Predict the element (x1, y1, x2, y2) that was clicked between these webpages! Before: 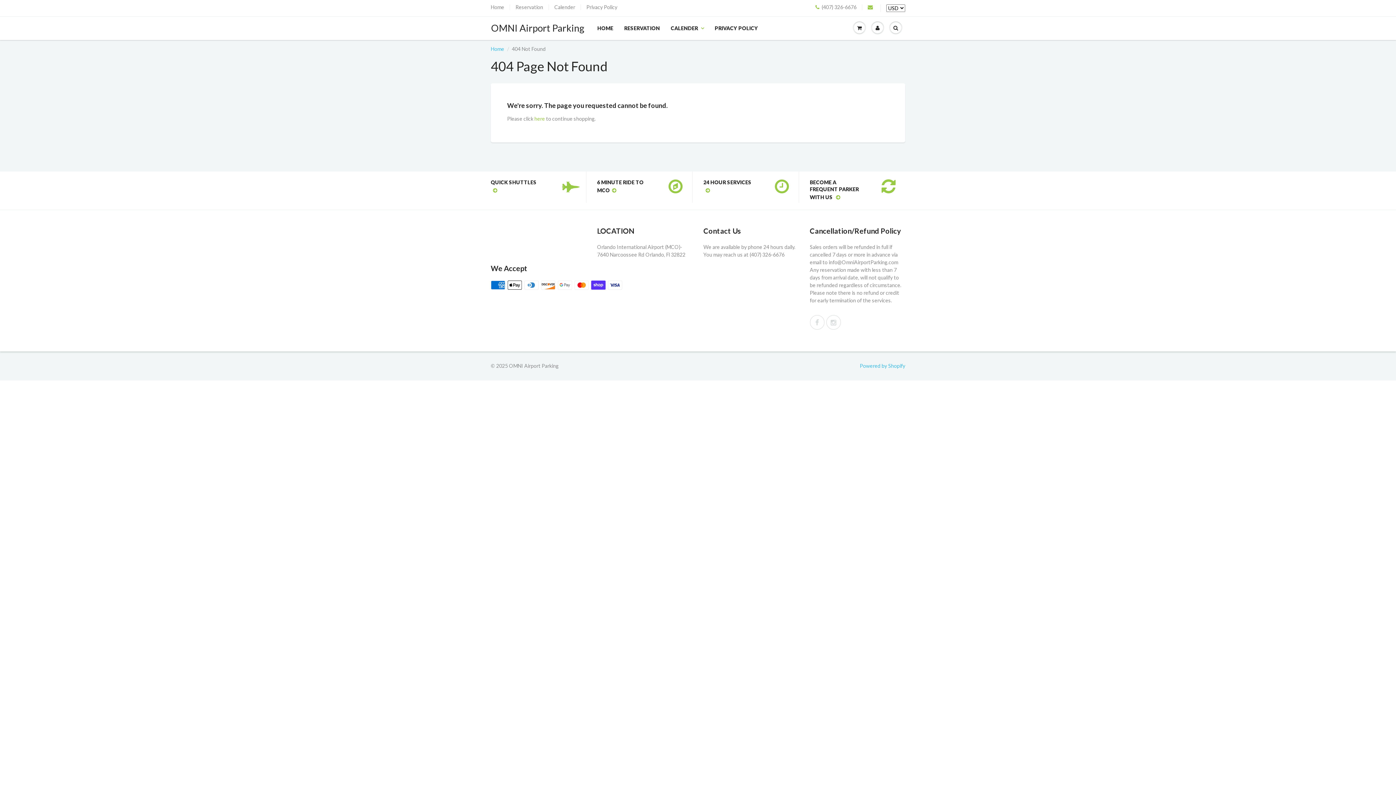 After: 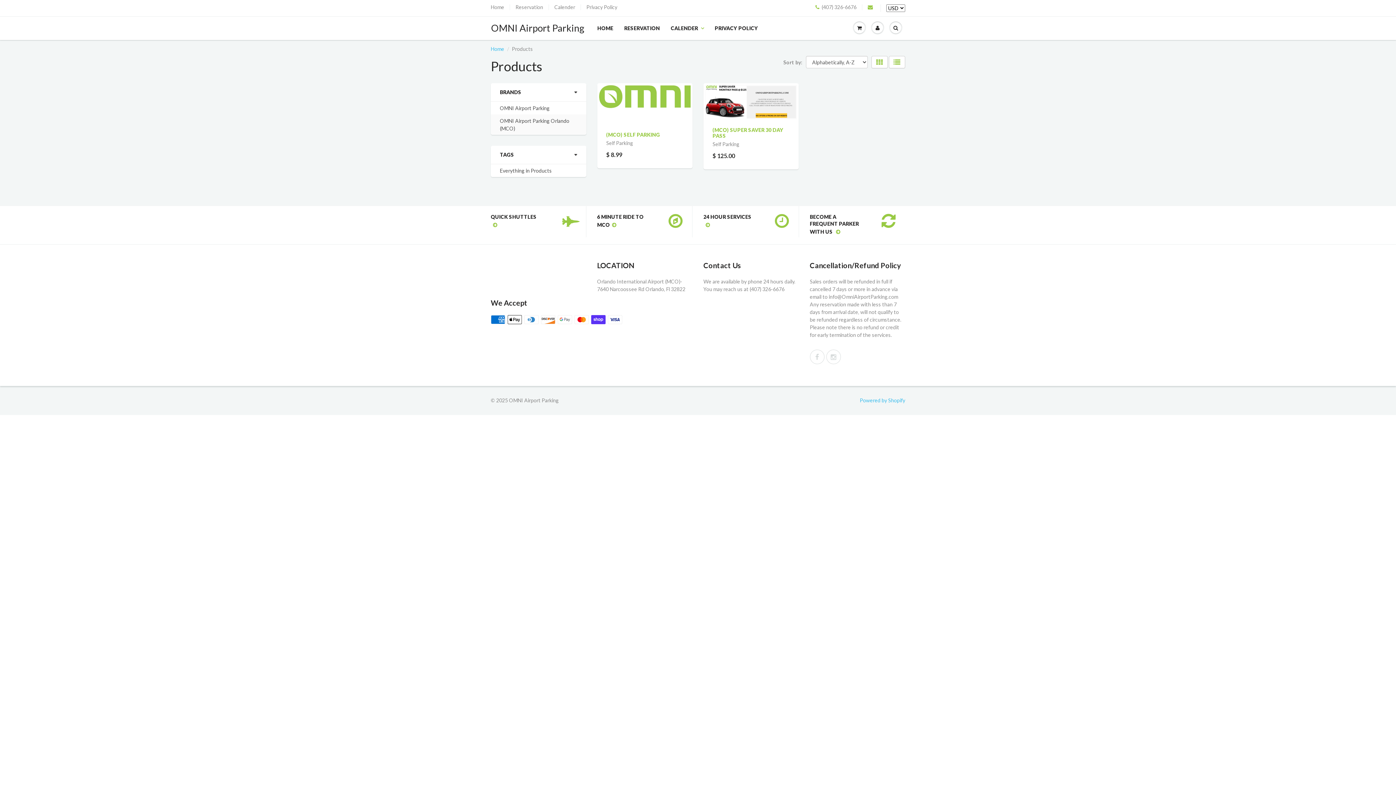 Action: label: RESERVATION bbox: (618, 17, 665, 39)